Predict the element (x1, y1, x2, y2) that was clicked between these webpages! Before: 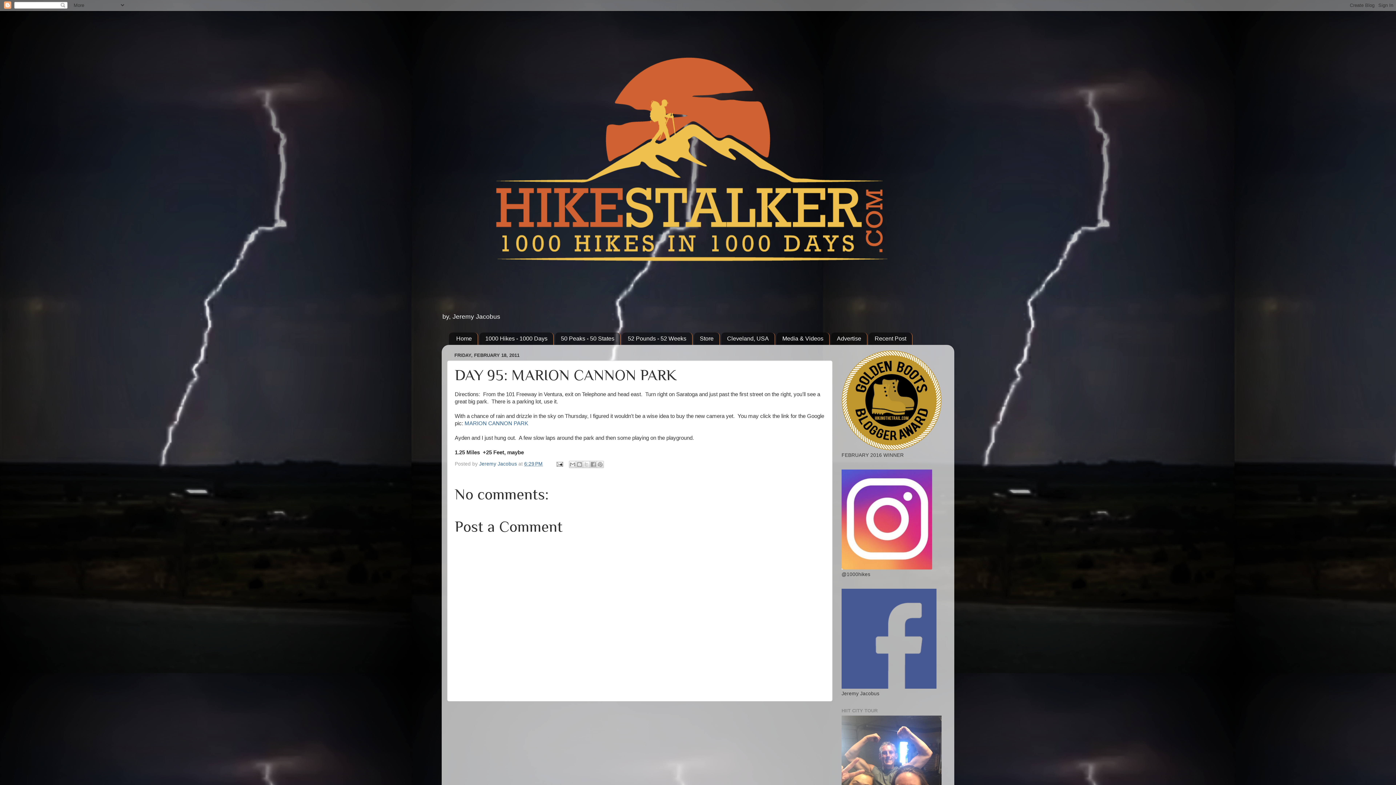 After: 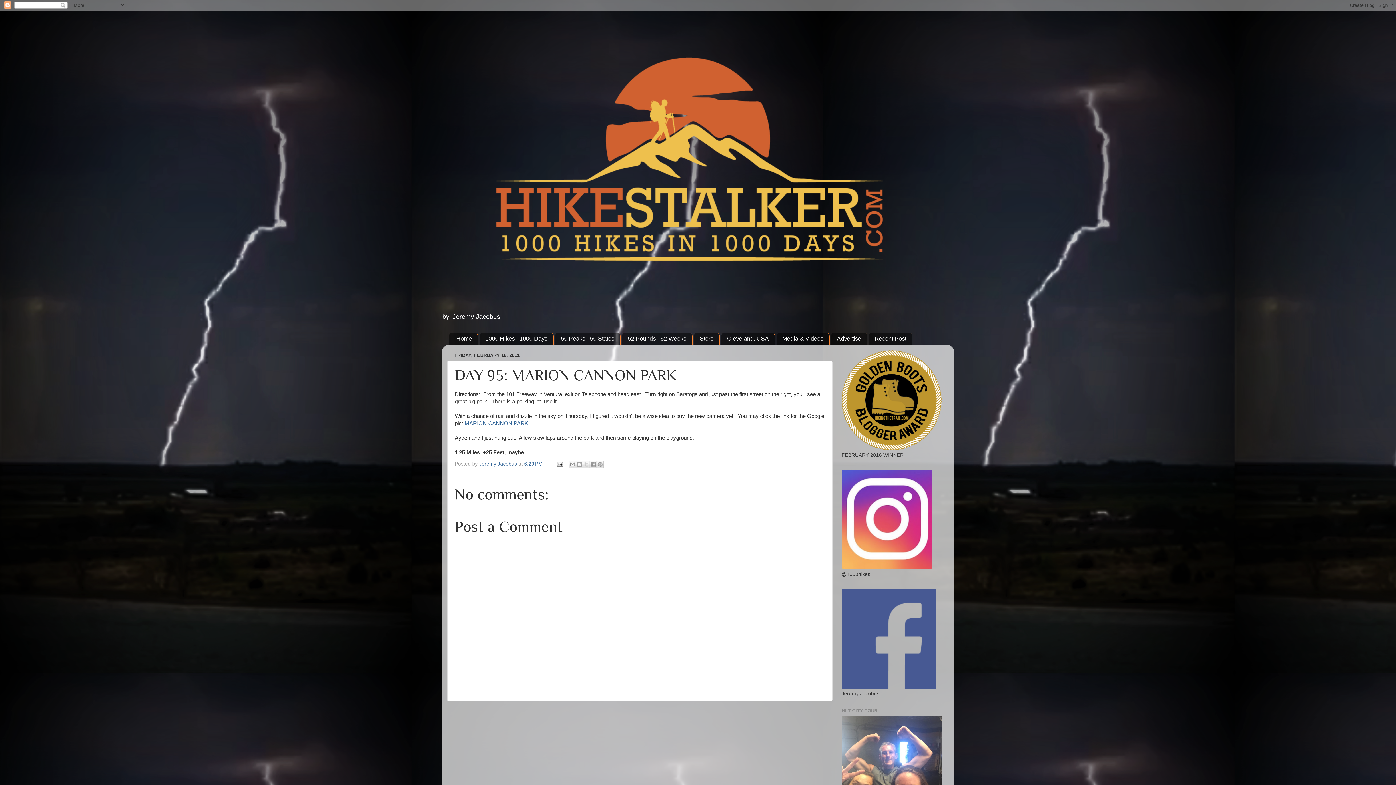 Action: label: 6:29 PM bbox: (524, 461, 542, 467)